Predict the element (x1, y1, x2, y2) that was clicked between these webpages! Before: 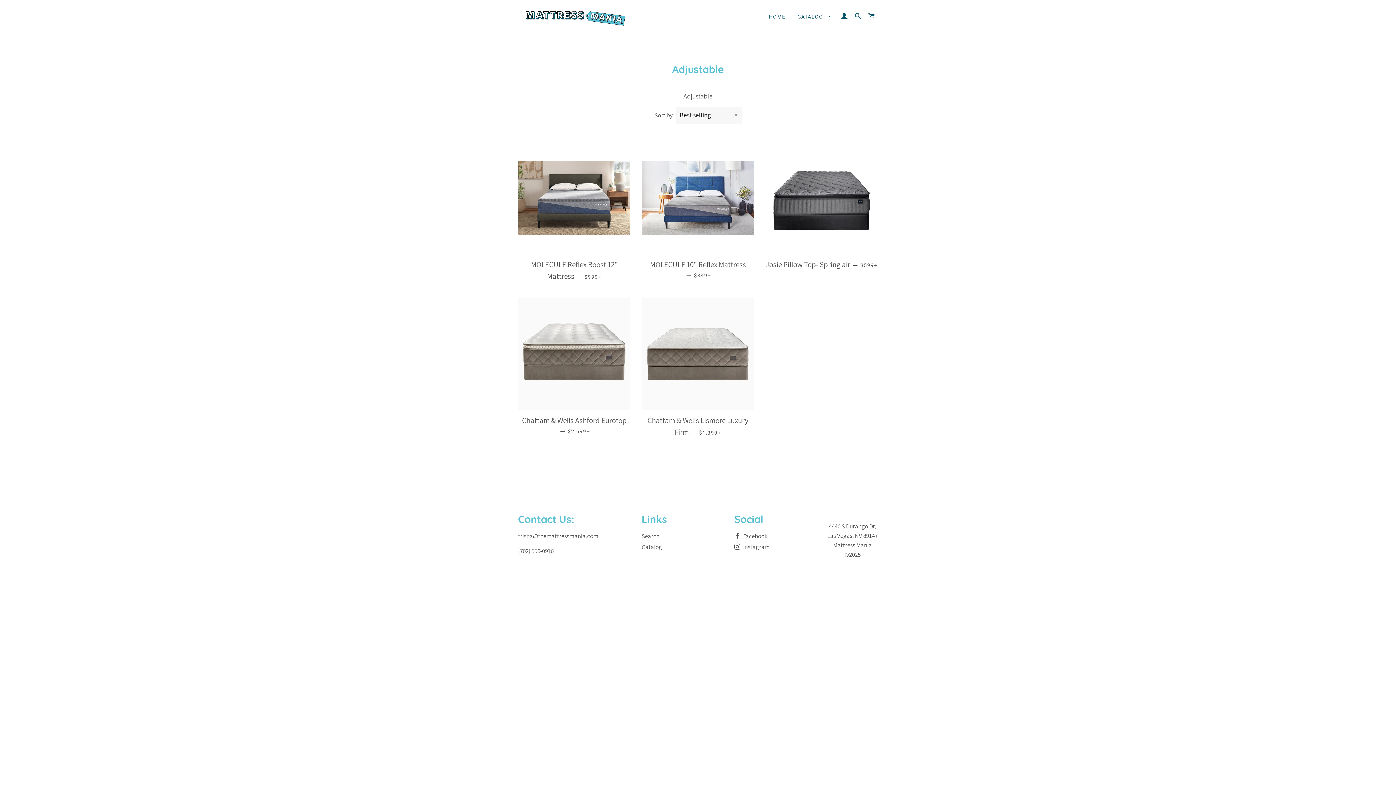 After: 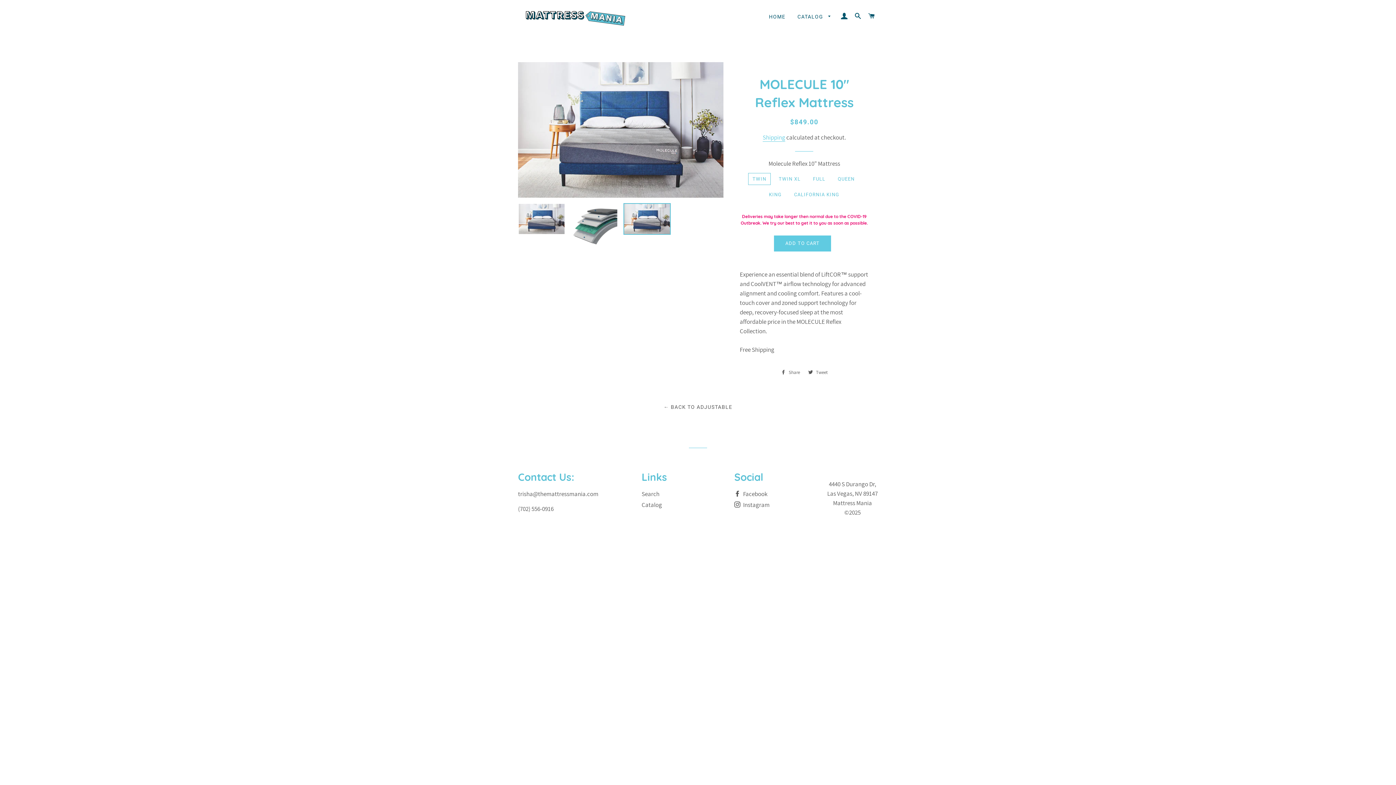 Action: bbox: (641, 254, 754, 284) label: MOLECULE 10" Reflex Mattress — 
REGULAR PRICE
$849 
+